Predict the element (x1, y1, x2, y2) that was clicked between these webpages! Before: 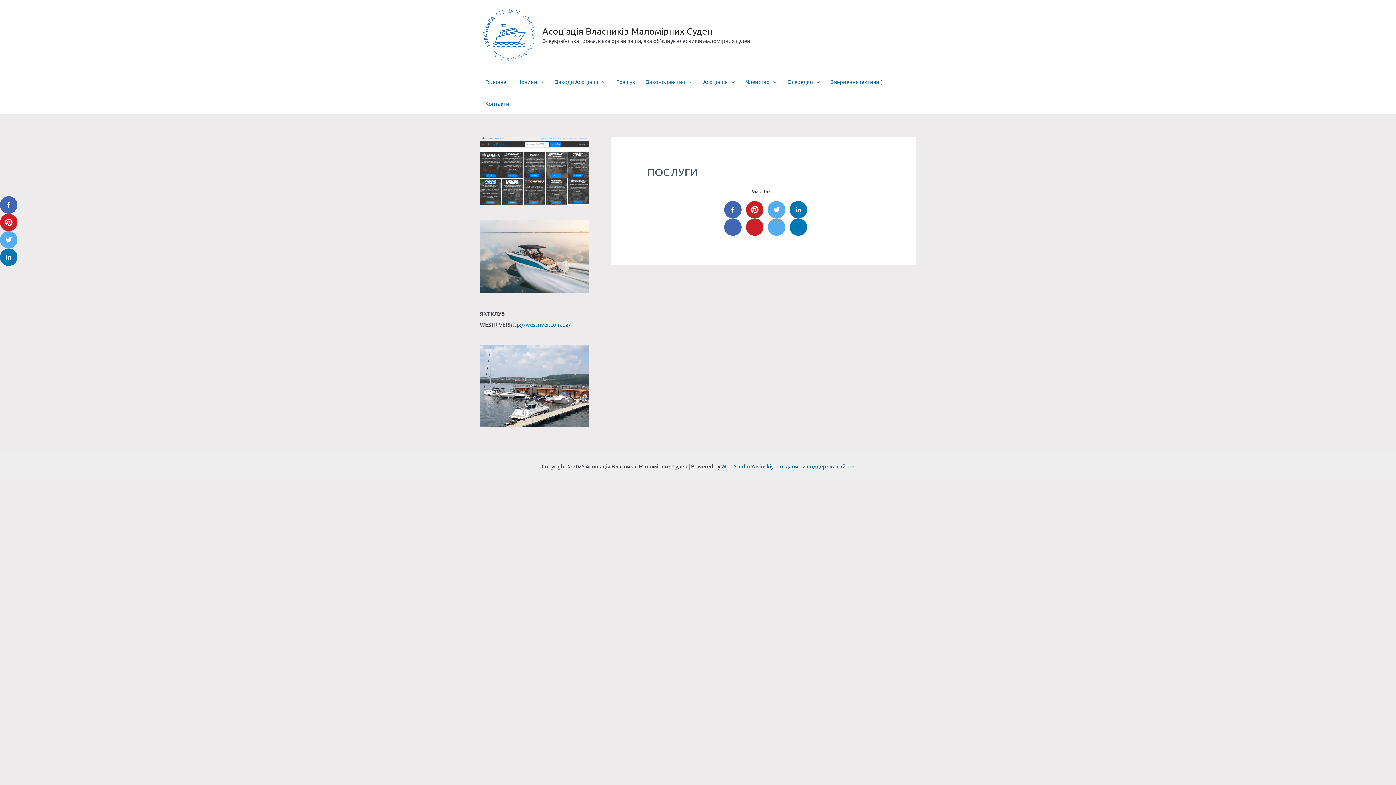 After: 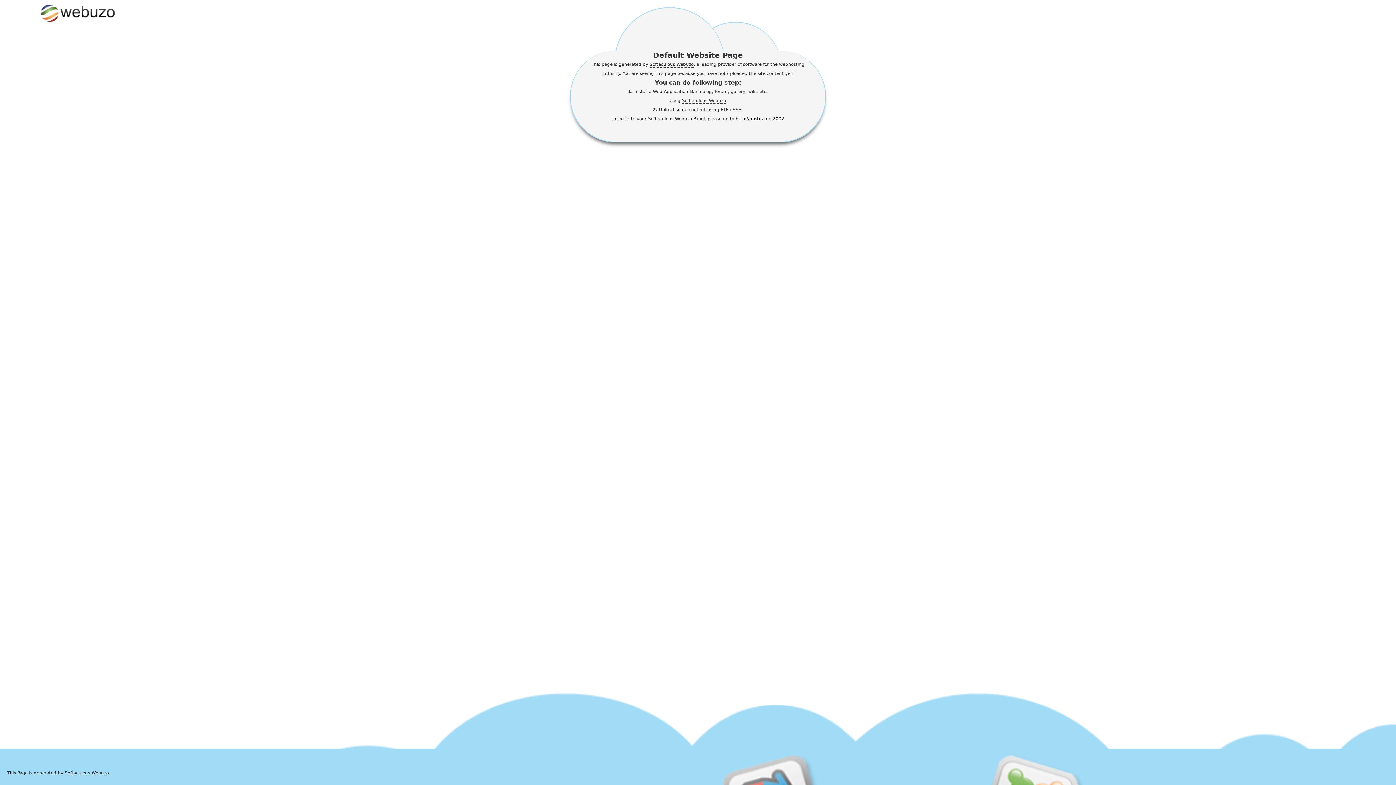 Action: bbox: (480, 195, 589, 202)